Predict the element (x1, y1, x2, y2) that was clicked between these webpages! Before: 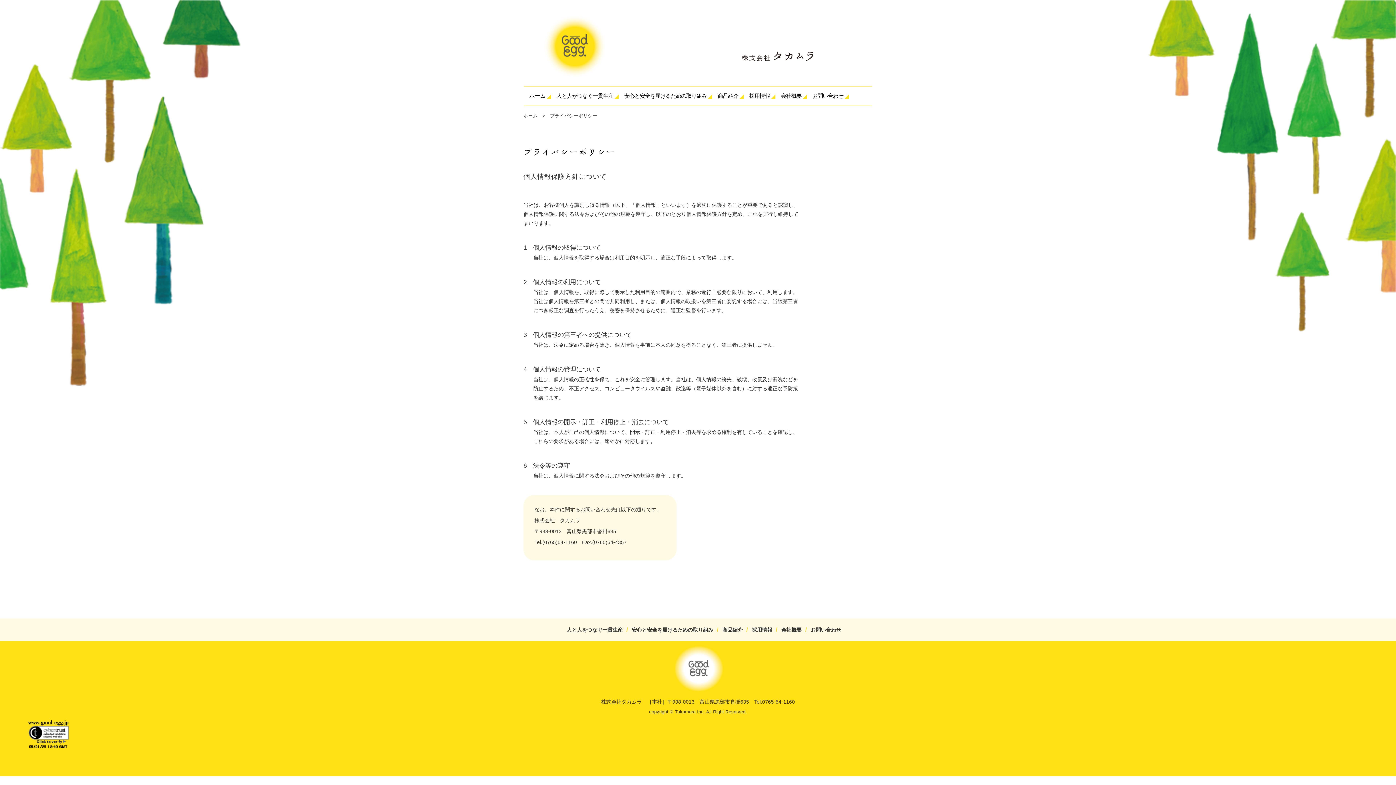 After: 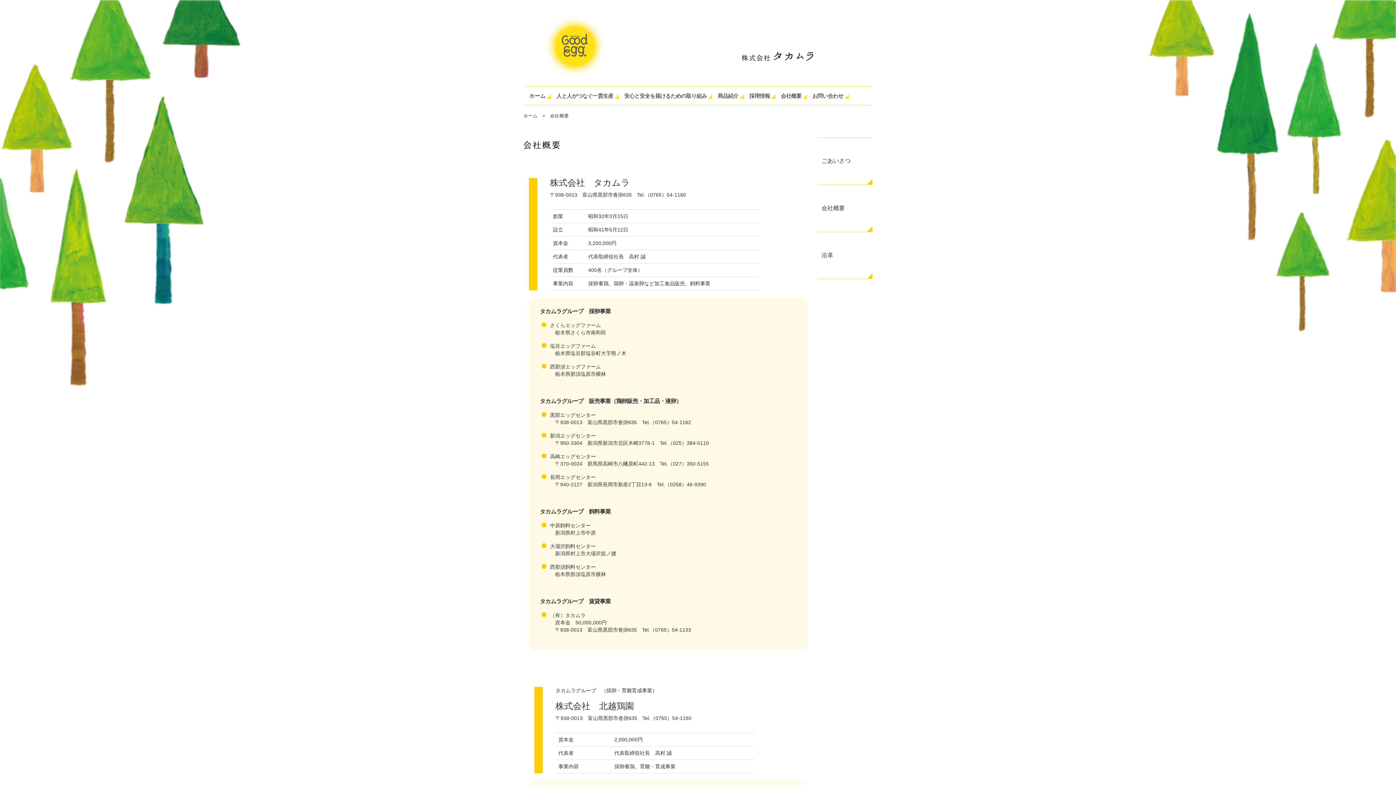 Action: bbox: (781, 627, 801, 633) label: 会社概要